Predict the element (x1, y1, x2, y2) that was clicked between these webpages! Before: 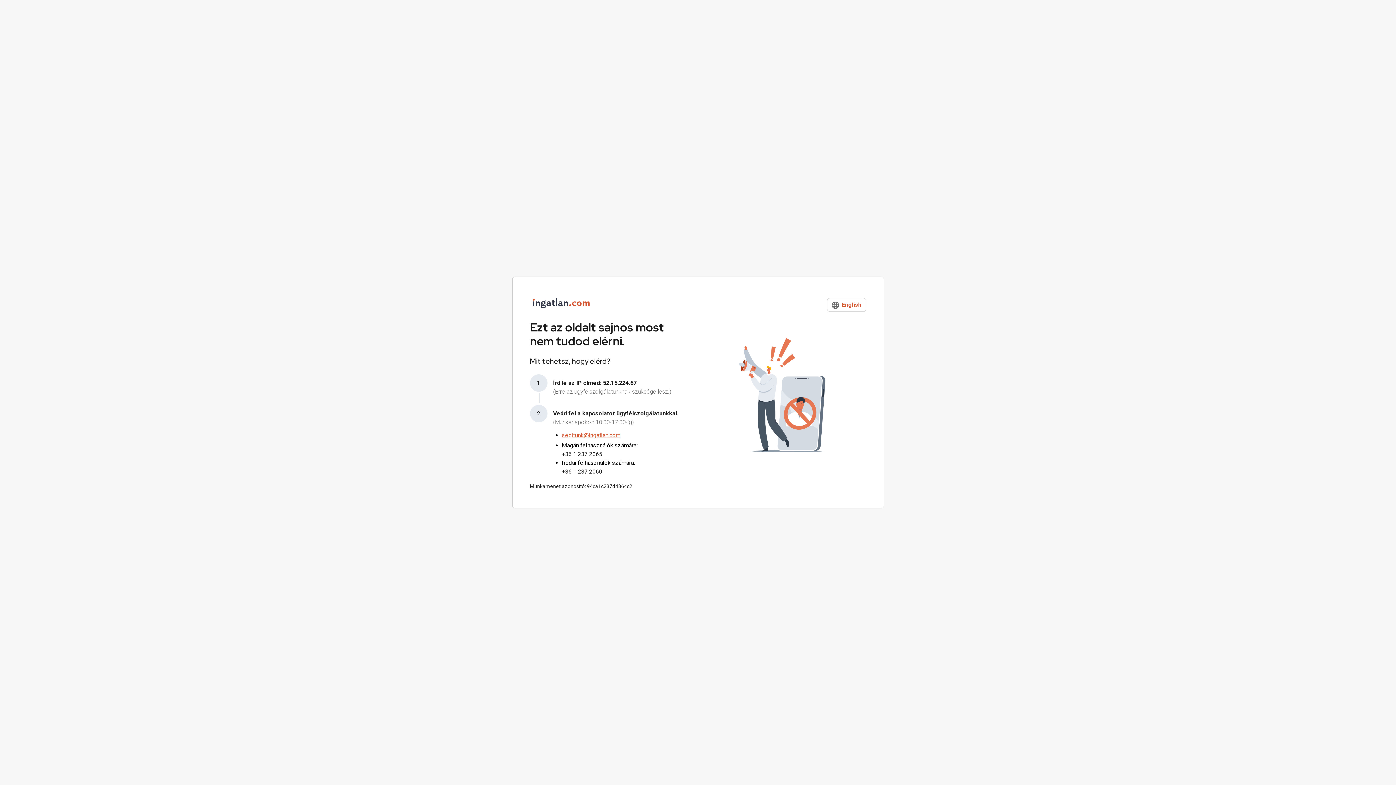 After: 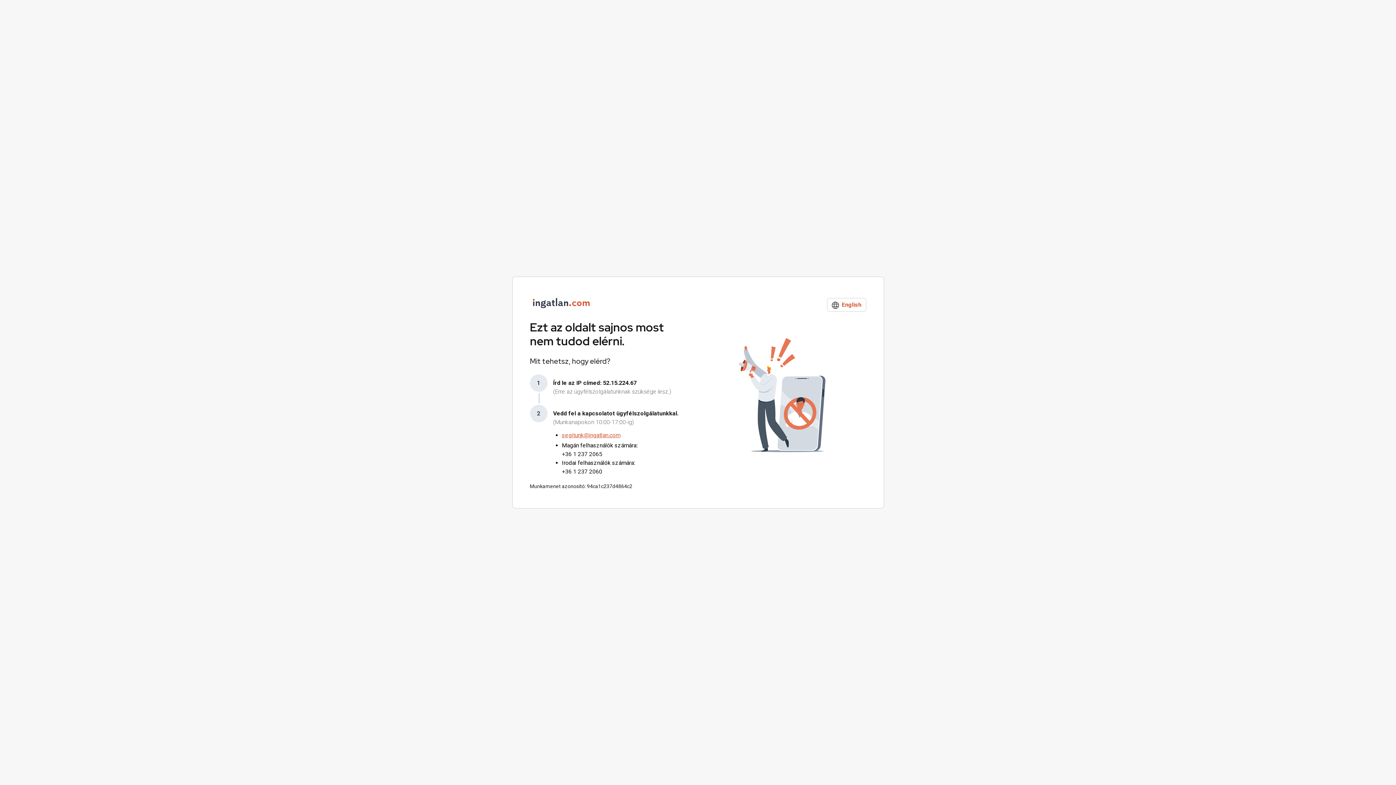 Action: label: +36 1 237 2060 bbox: (562, 467, 678, 476)